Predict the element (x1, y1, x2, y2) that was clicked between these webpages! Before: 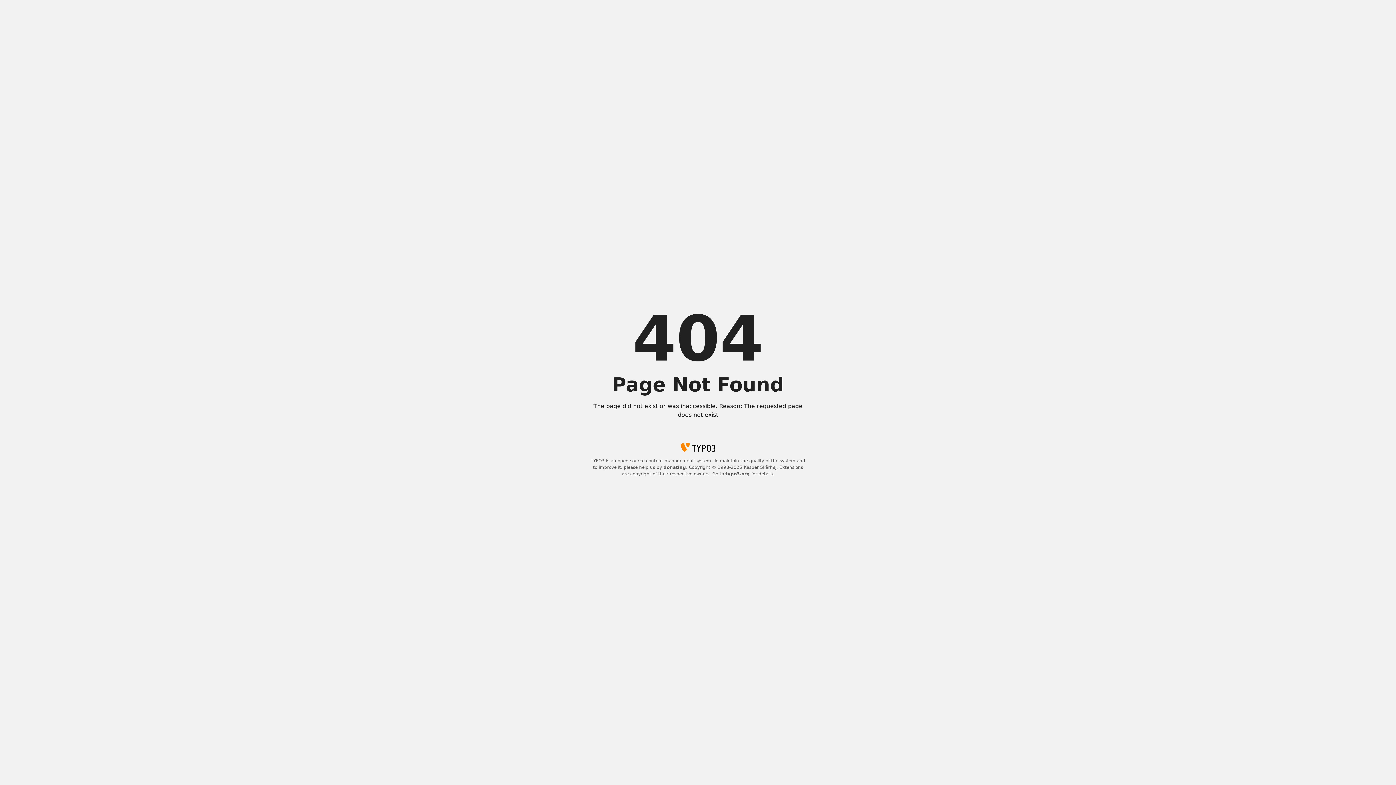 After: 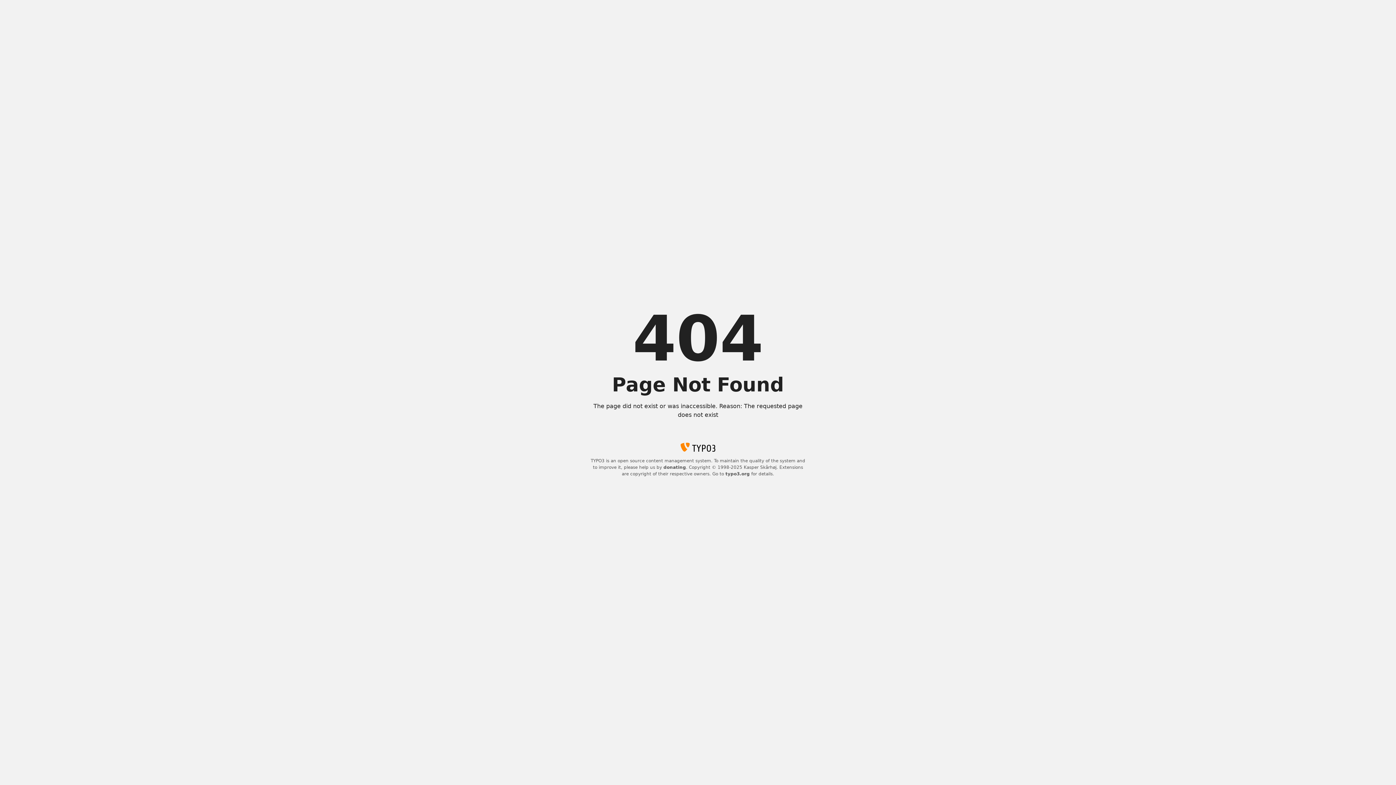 Action: label: typo3.org bbox: (725, 471, 750, 476)